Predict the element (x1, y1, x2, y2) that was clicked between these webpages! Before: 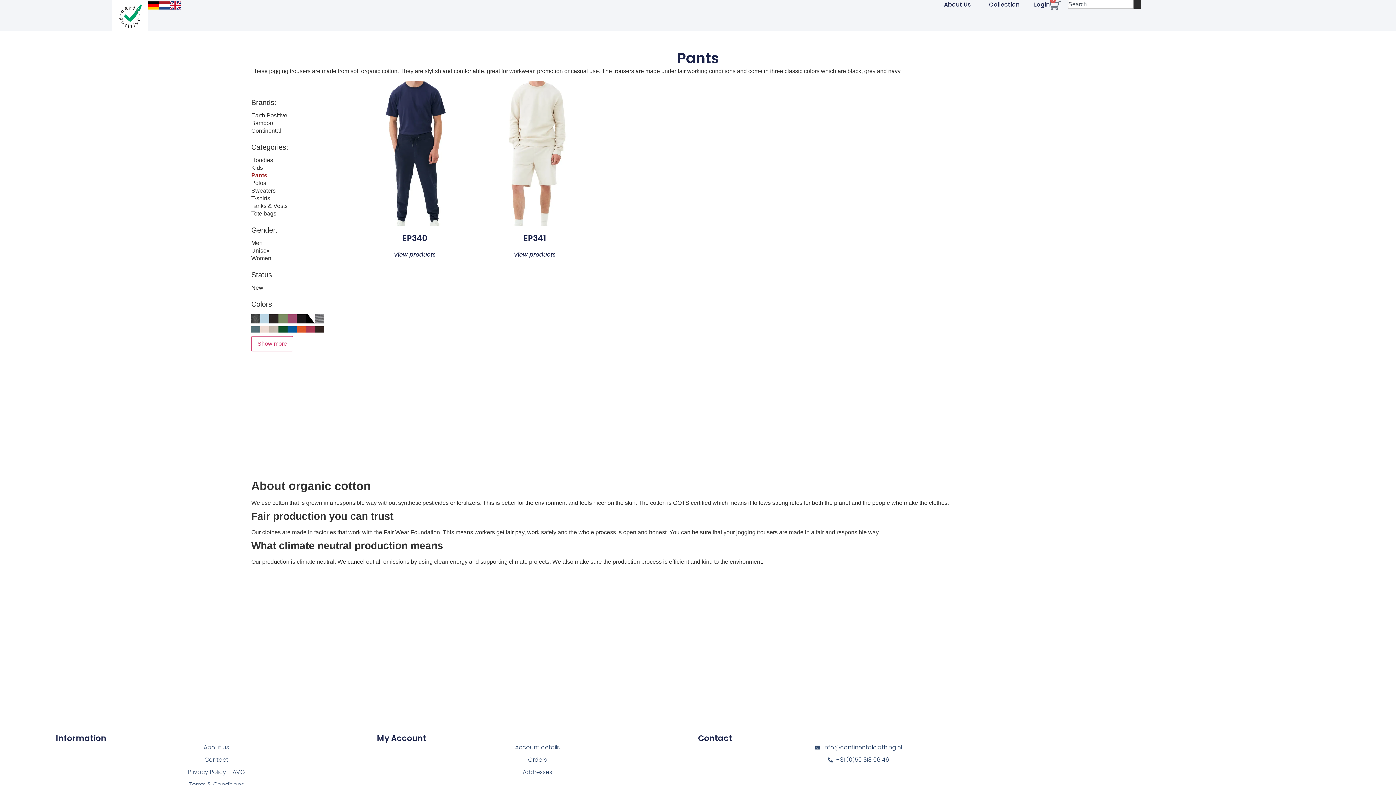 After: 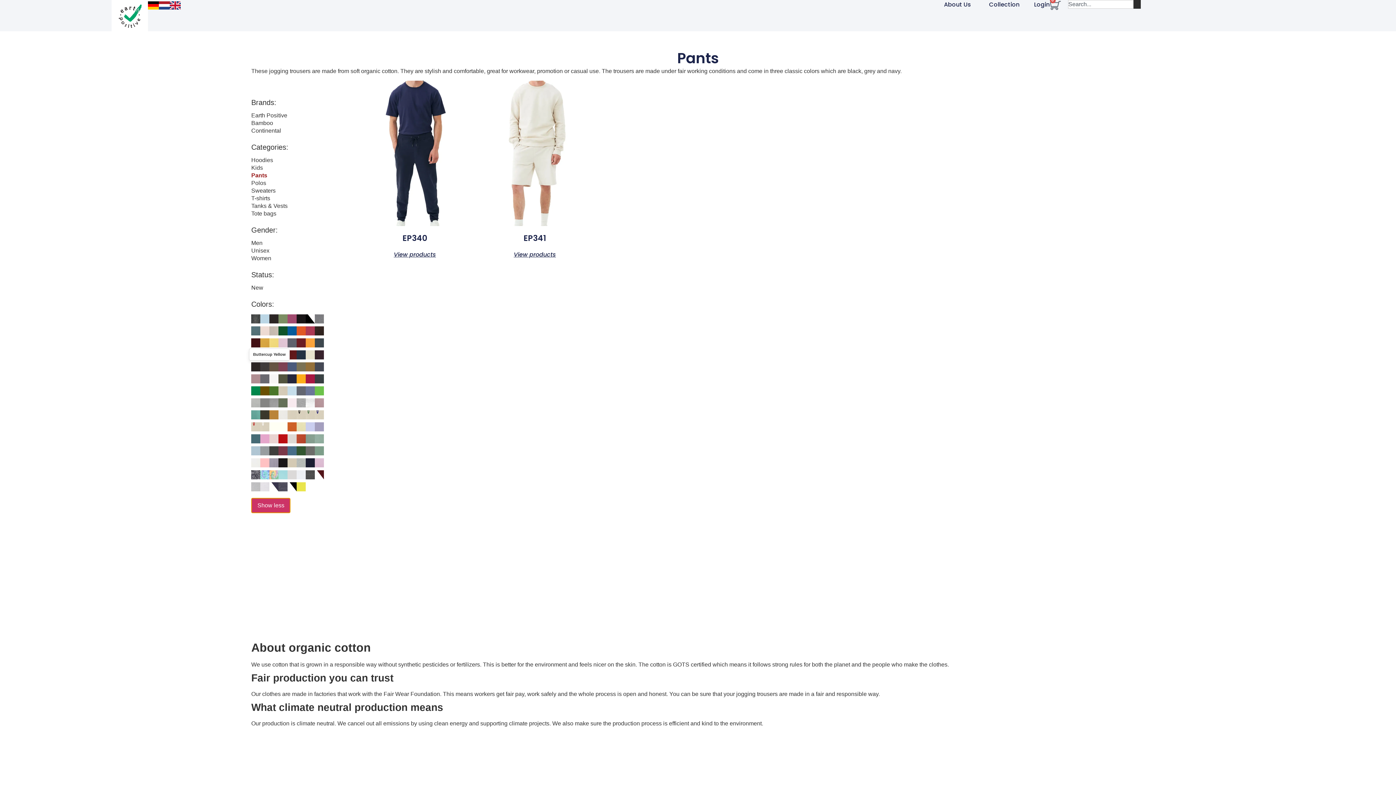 Action: bbox: (251, 336, 293, 351) label: Show more